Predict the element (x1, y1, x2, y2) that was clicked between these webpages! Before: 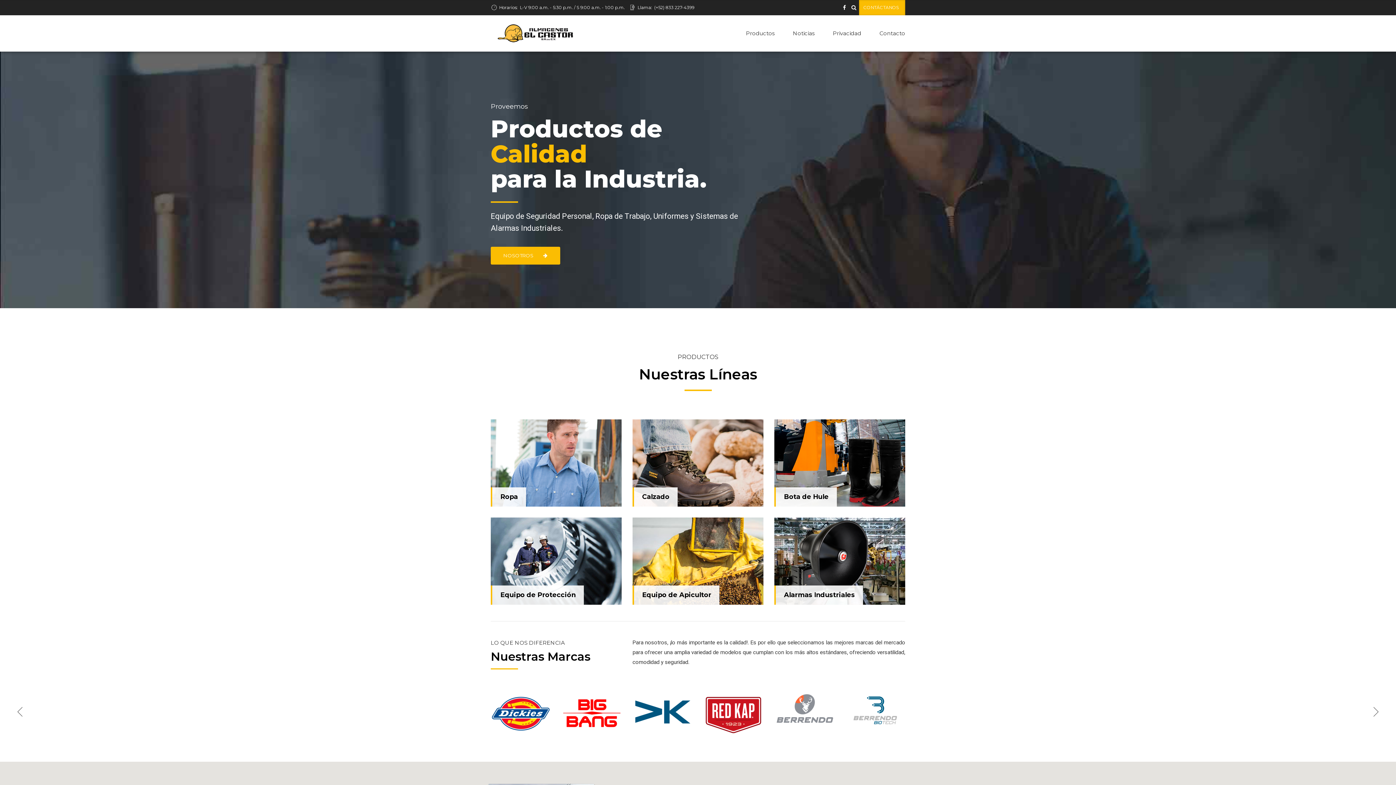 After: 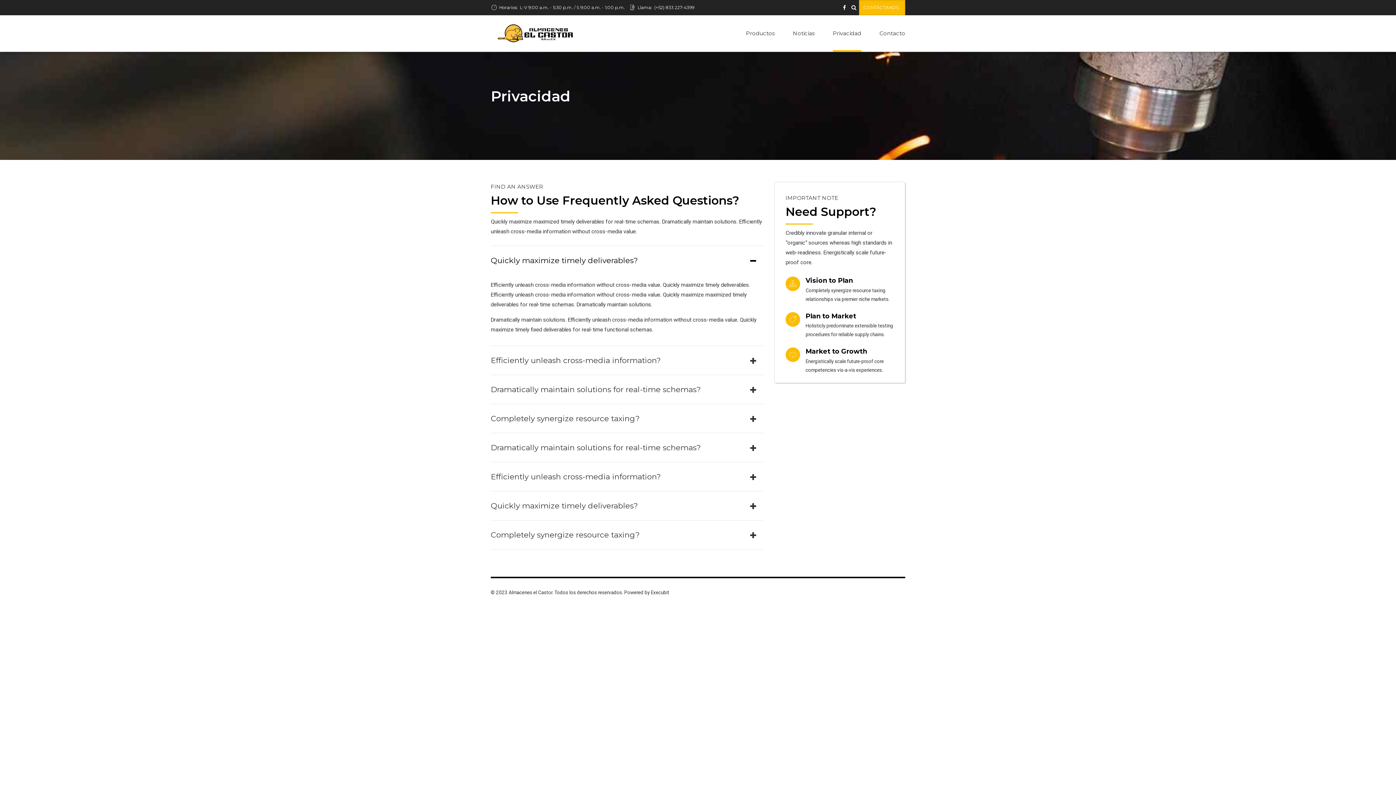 Action: label: Privacidad bbox: (833, 15, 861, 51)